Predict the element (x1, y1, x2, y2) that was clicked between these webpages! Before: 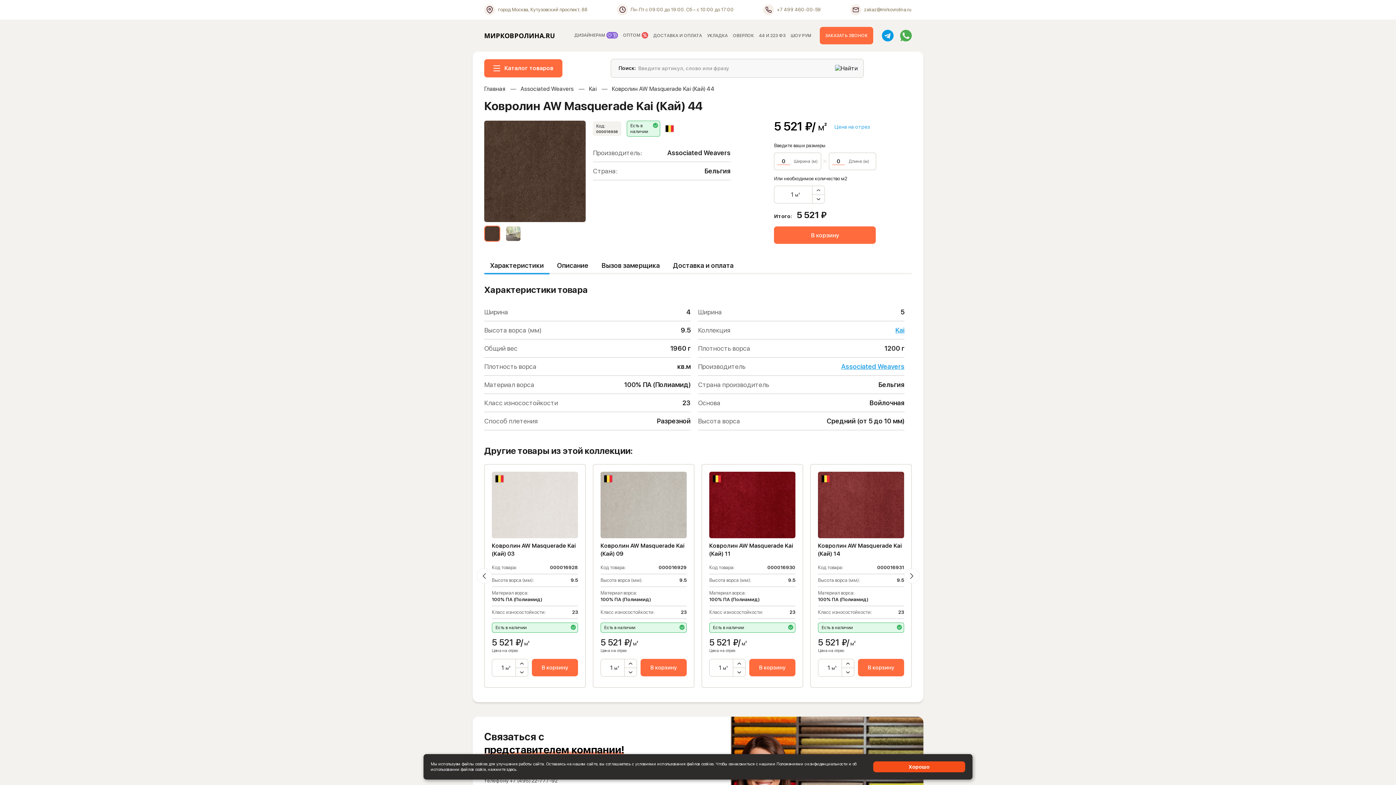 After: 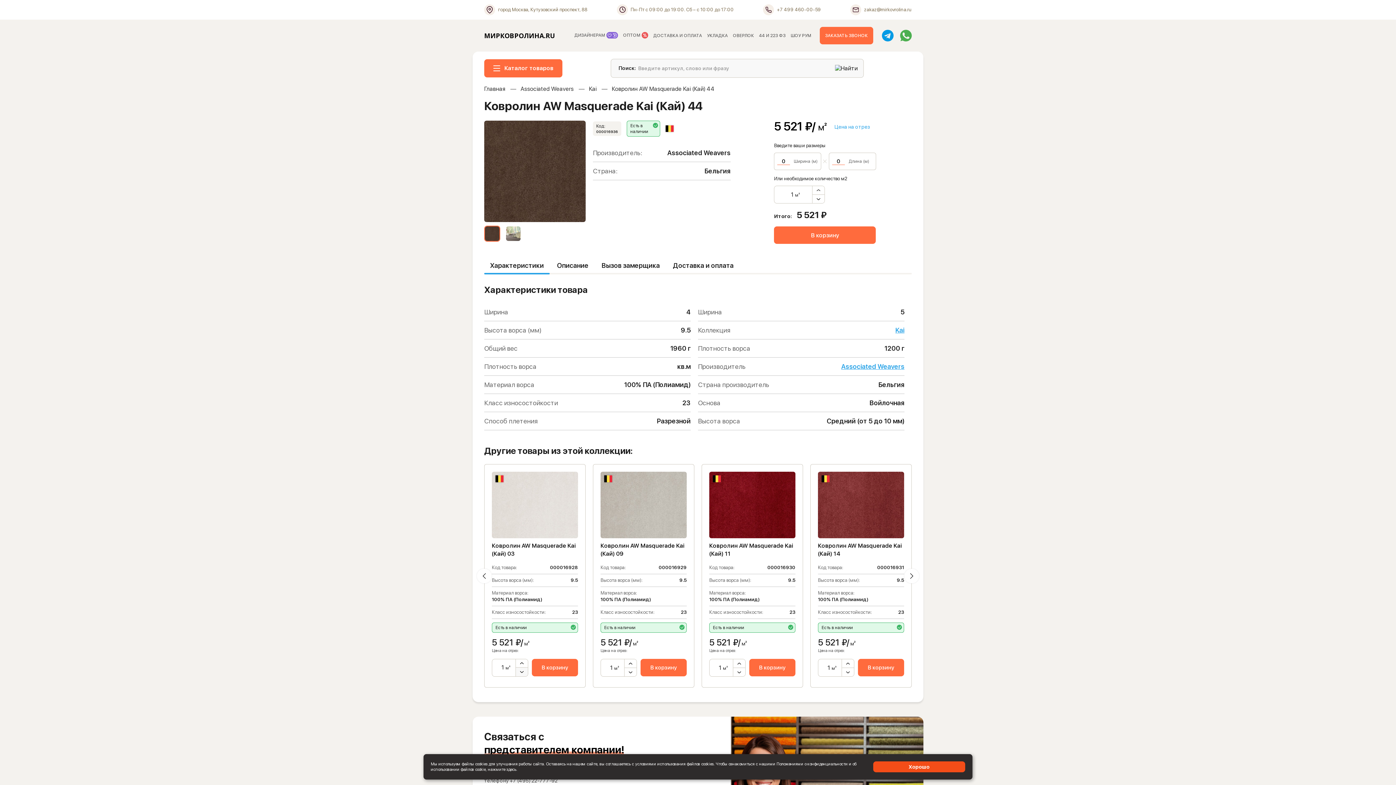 Action: bbox: (515, 668, 528, 677)